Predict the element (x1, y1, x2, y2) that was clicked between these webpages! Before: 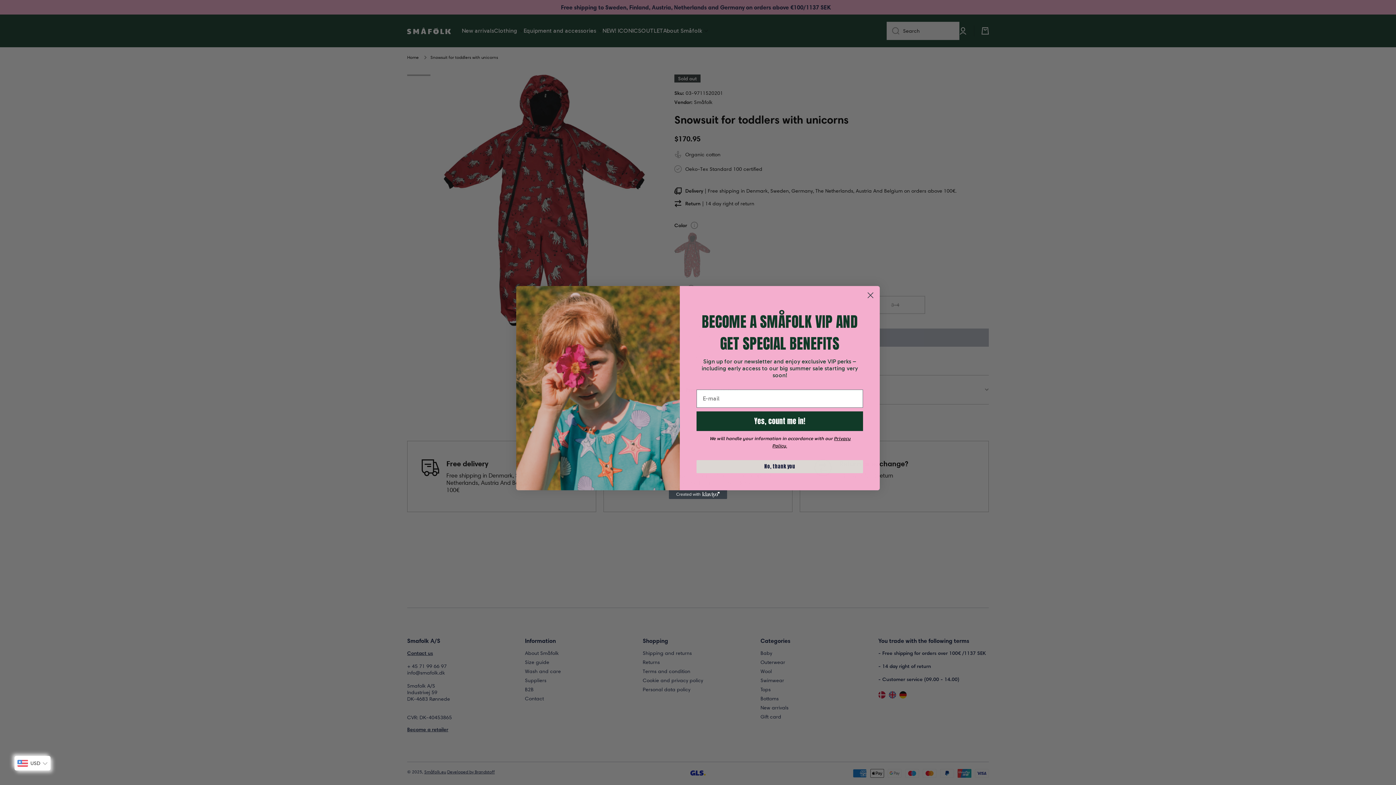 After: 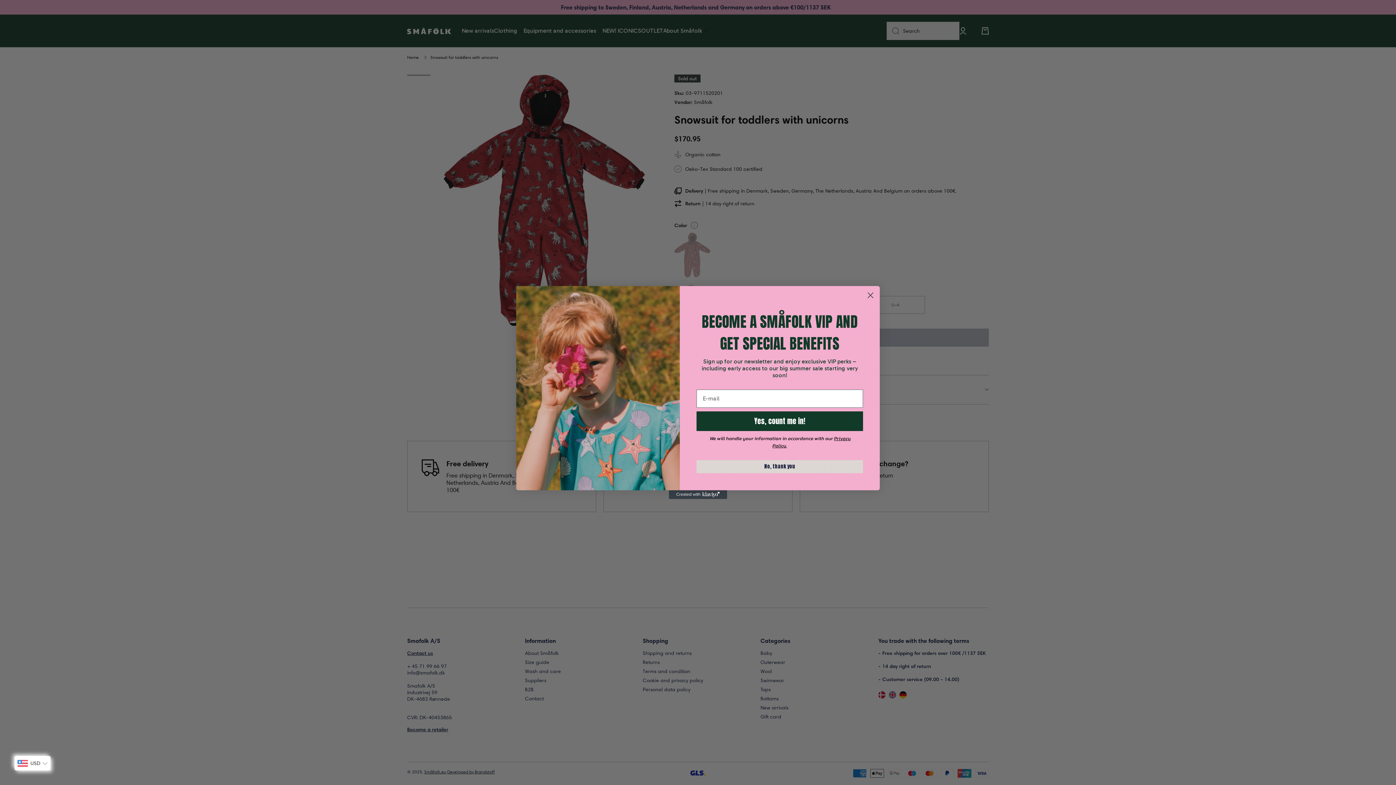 Action: label: Created with Klaviyo - opens in a new tab bbox: (669, 490, 727, 499)